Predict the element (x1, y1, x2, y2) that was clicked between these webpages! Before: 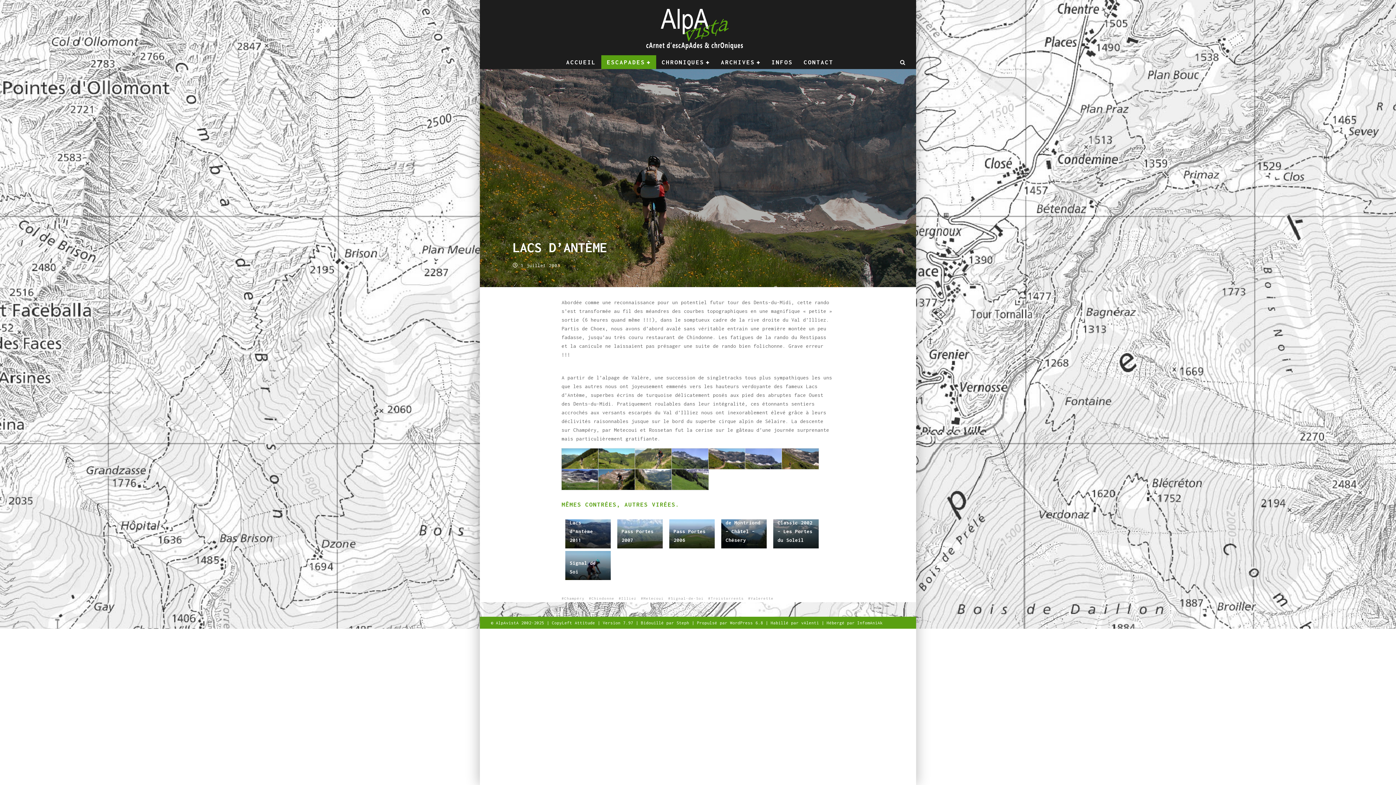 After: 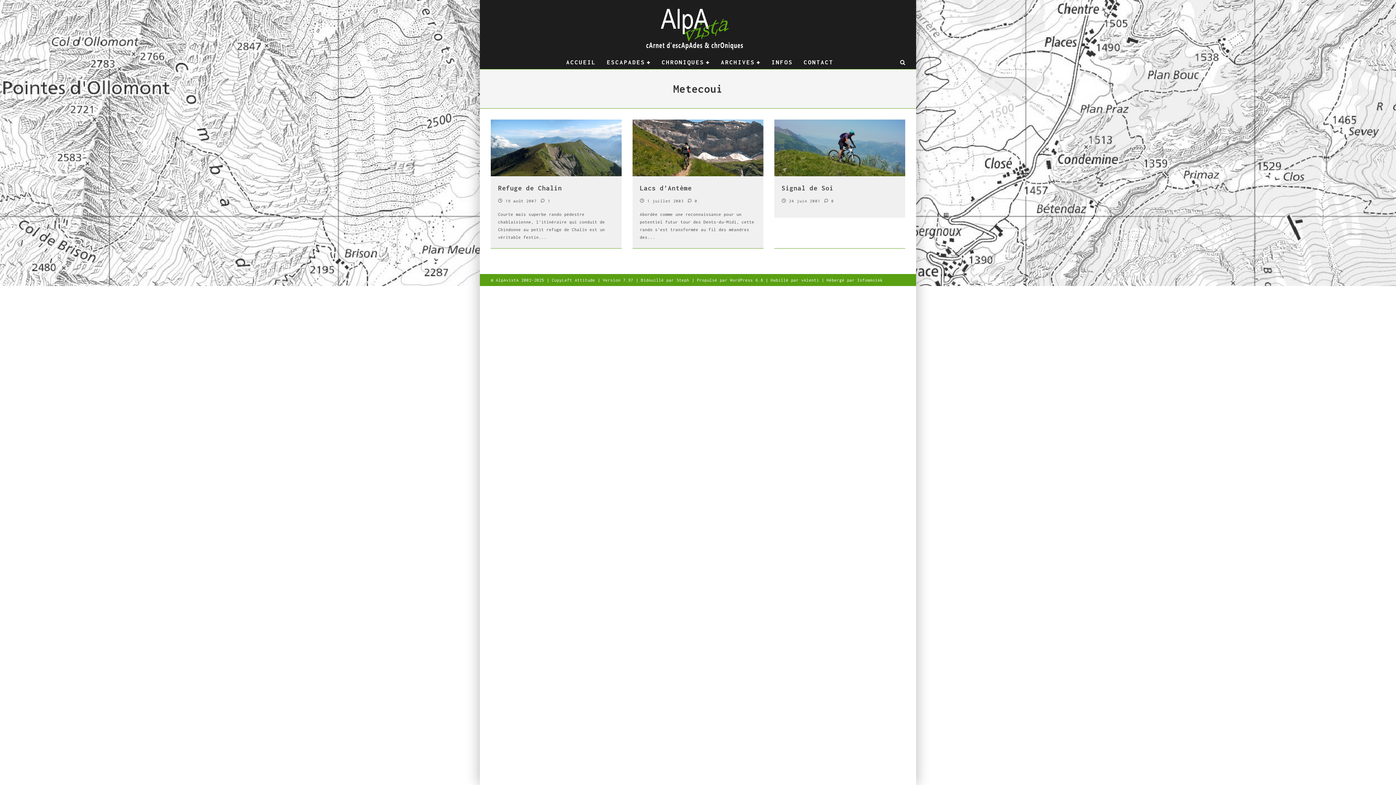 Action: bbox: (641, 595, 668, 602) label: Metecoui